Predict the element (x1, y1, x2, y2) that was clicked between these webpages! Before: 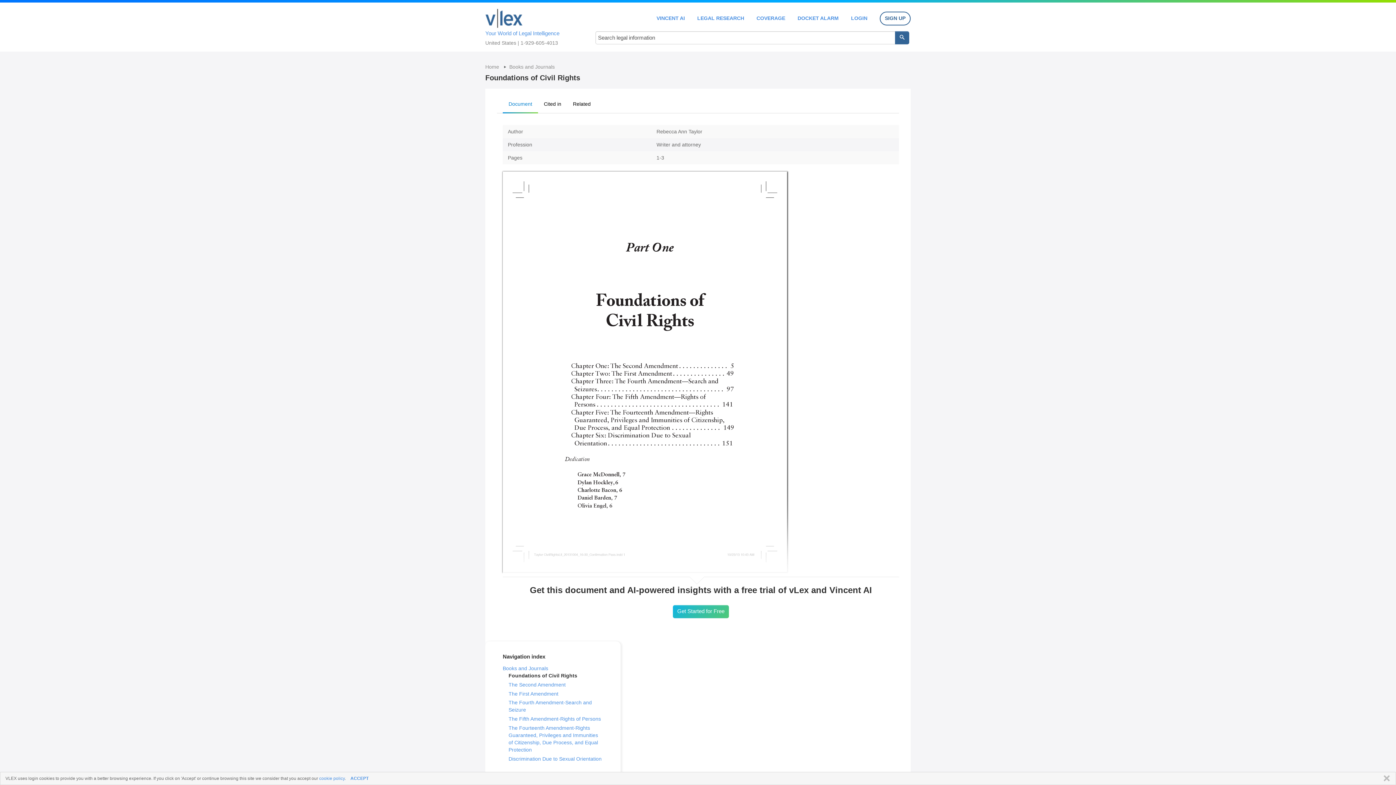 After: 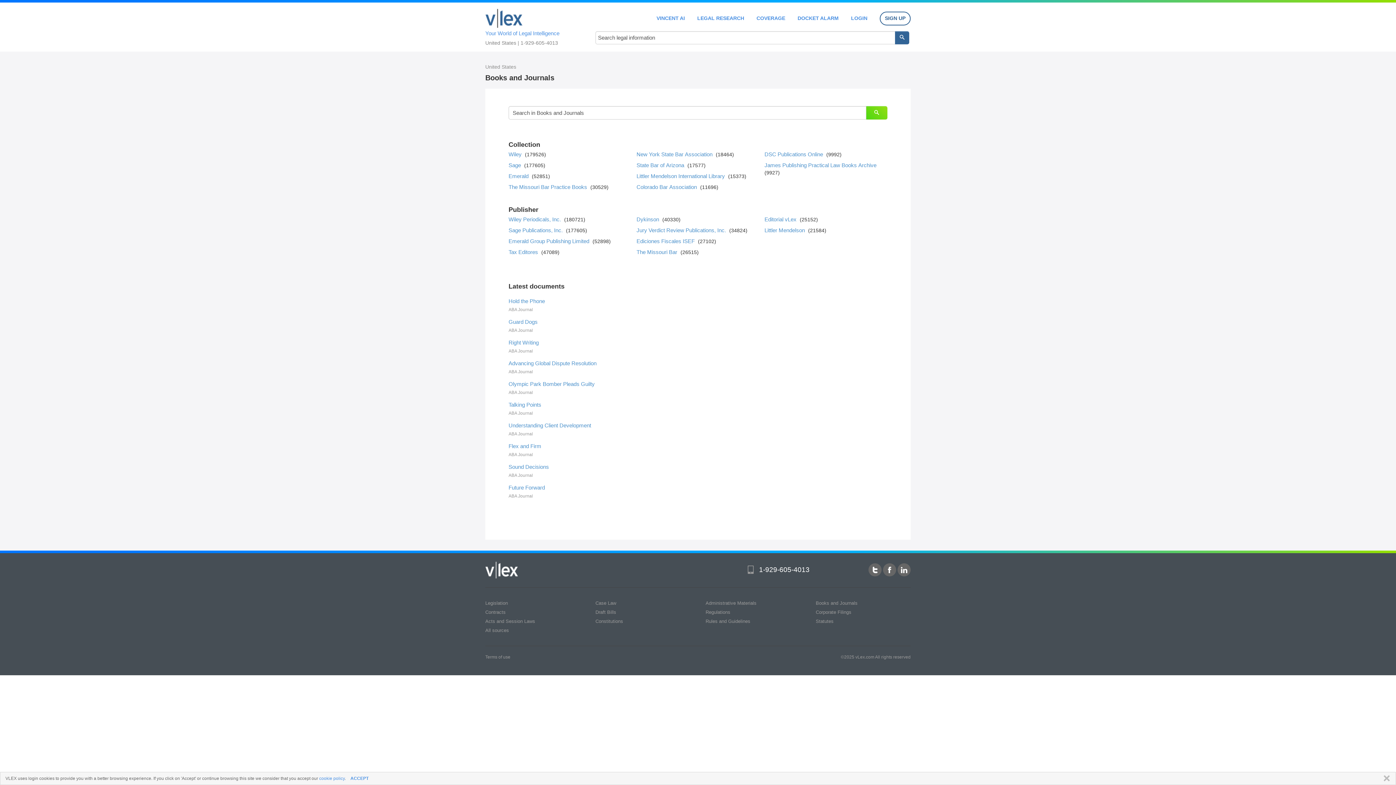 Action: label: Books and Journals bbox: (509, 64, 554, 69)